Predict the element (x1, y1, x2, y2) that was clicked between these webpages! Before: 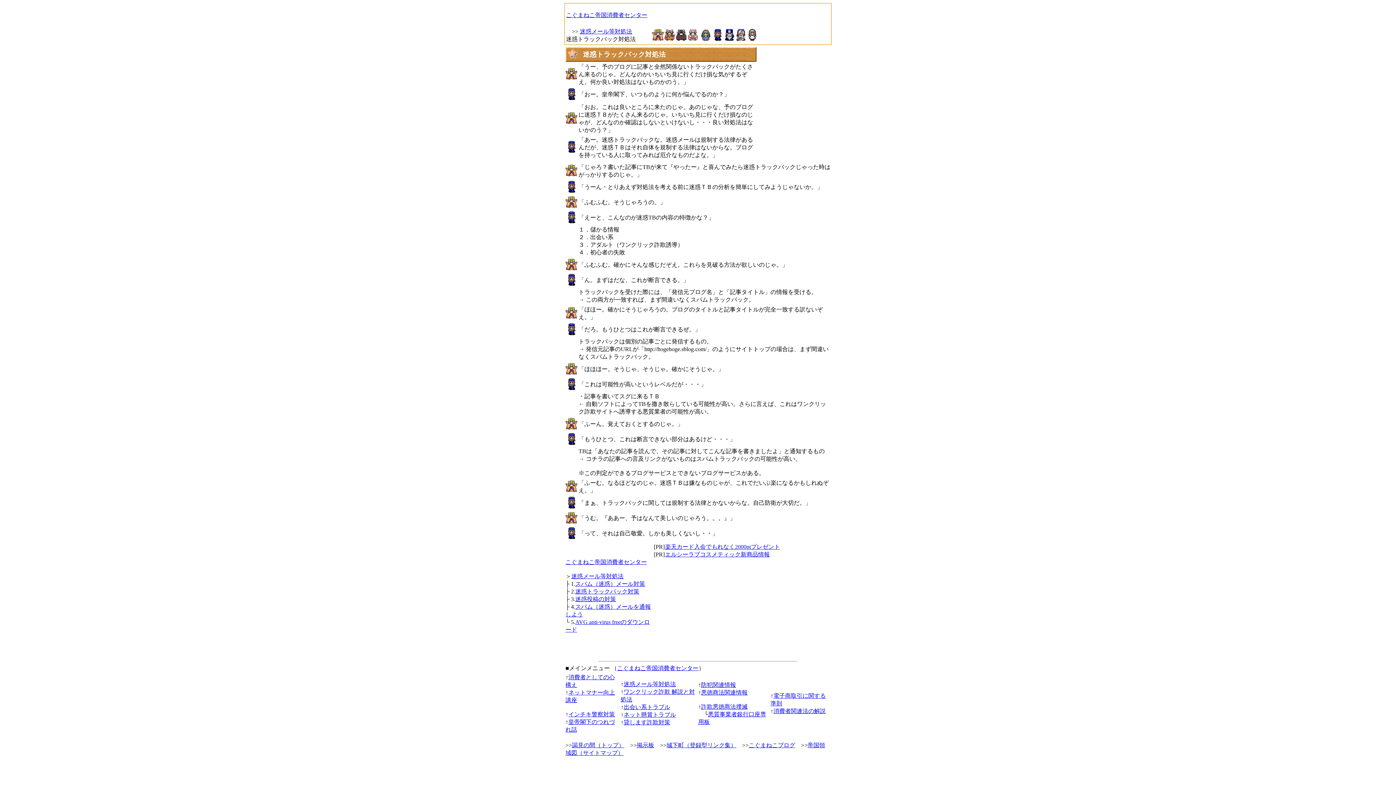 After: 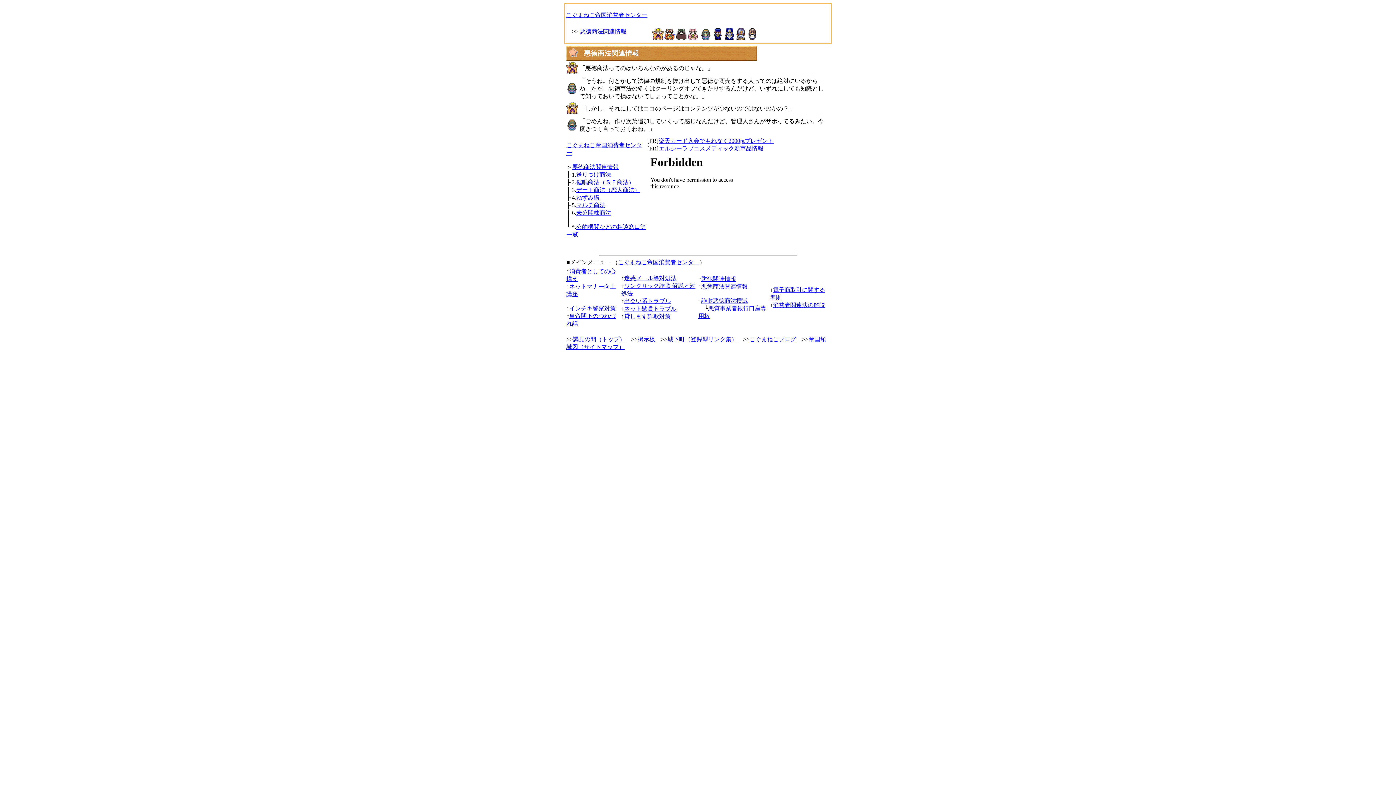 Action: bbox: (701, 689, 747, 696) label: 悪徳商法関連情報